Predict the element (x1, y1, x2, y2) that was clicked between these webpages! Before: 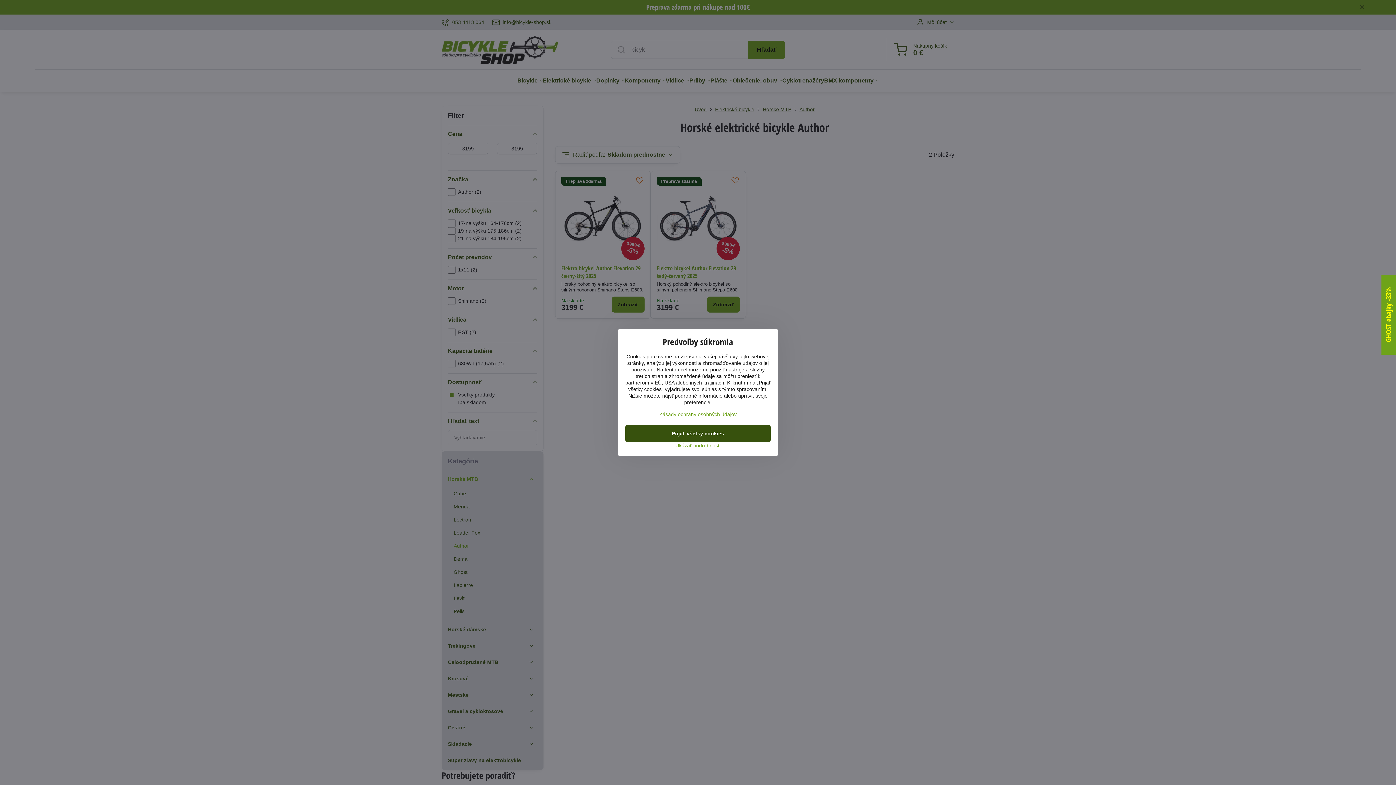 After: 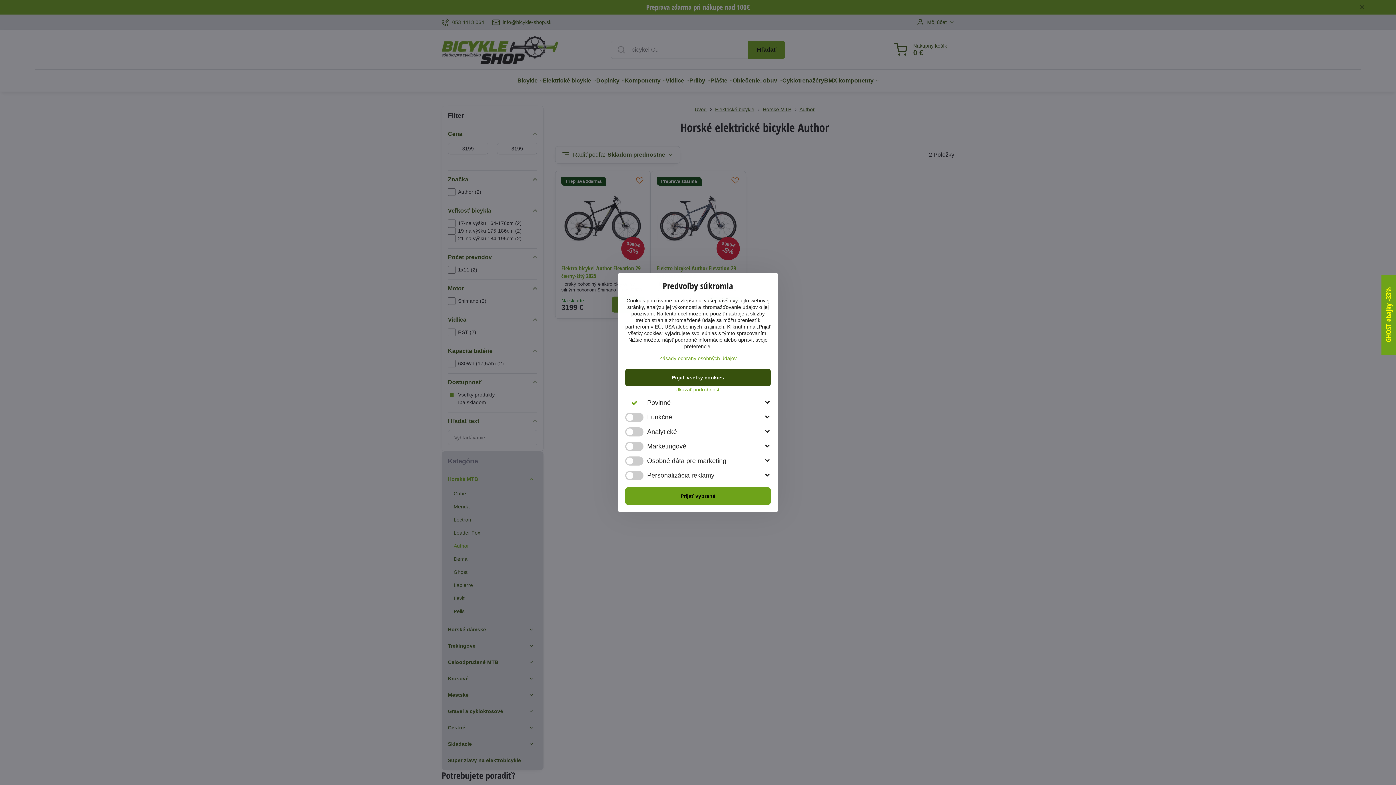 Action: bbox: (625, 442, 770, 449) label: Ukázať podrobnosti